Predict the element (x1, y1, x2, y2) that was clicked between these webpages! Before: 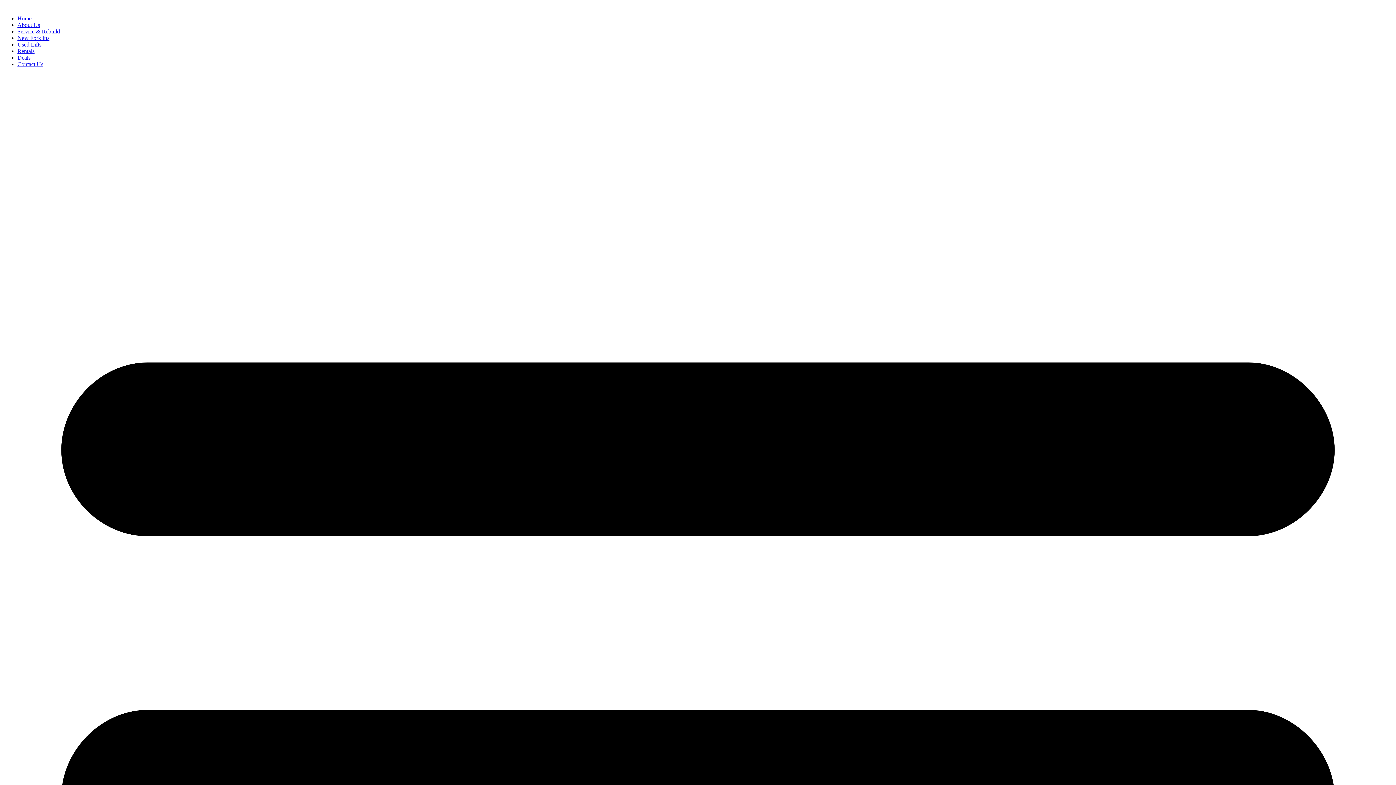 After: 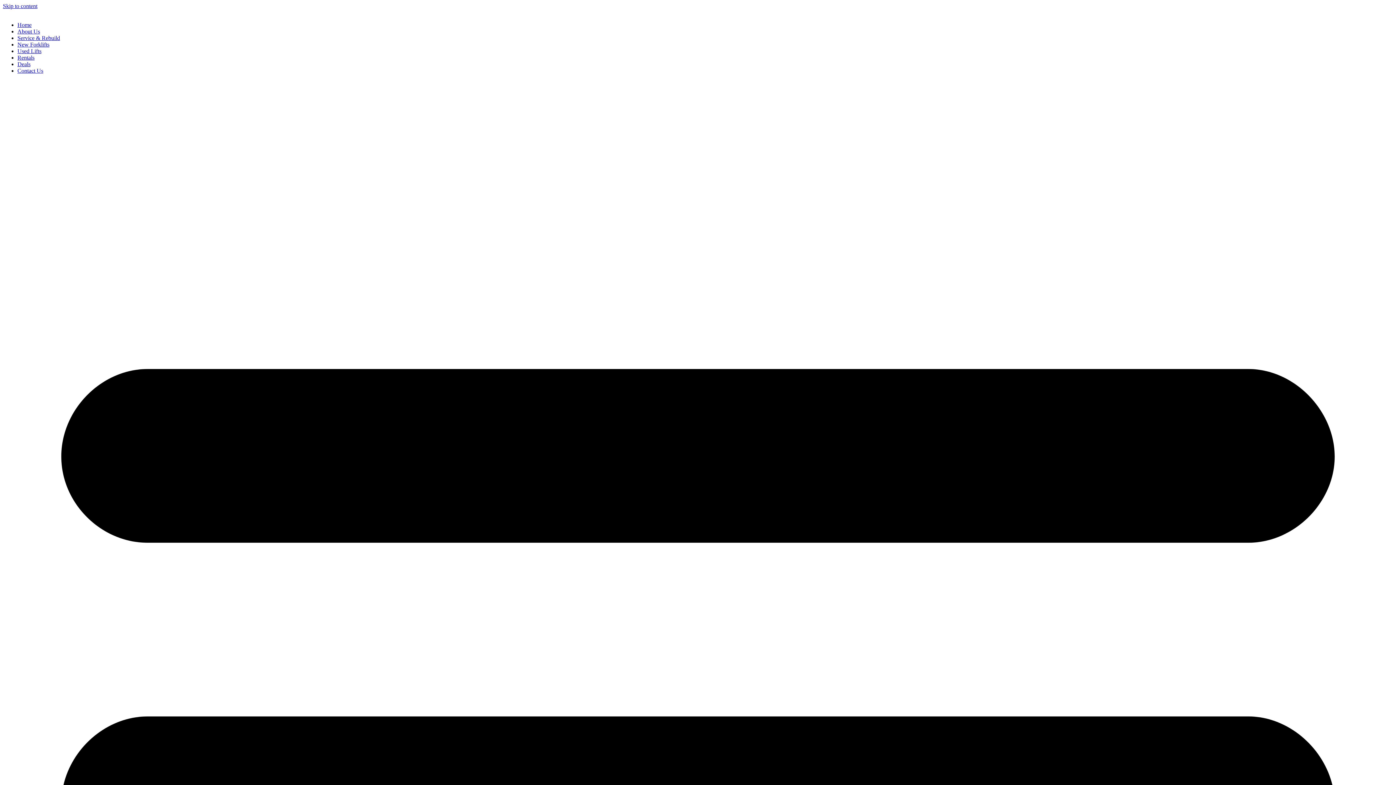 Action: label: About Us bbox: (17, 21, 40, 28)